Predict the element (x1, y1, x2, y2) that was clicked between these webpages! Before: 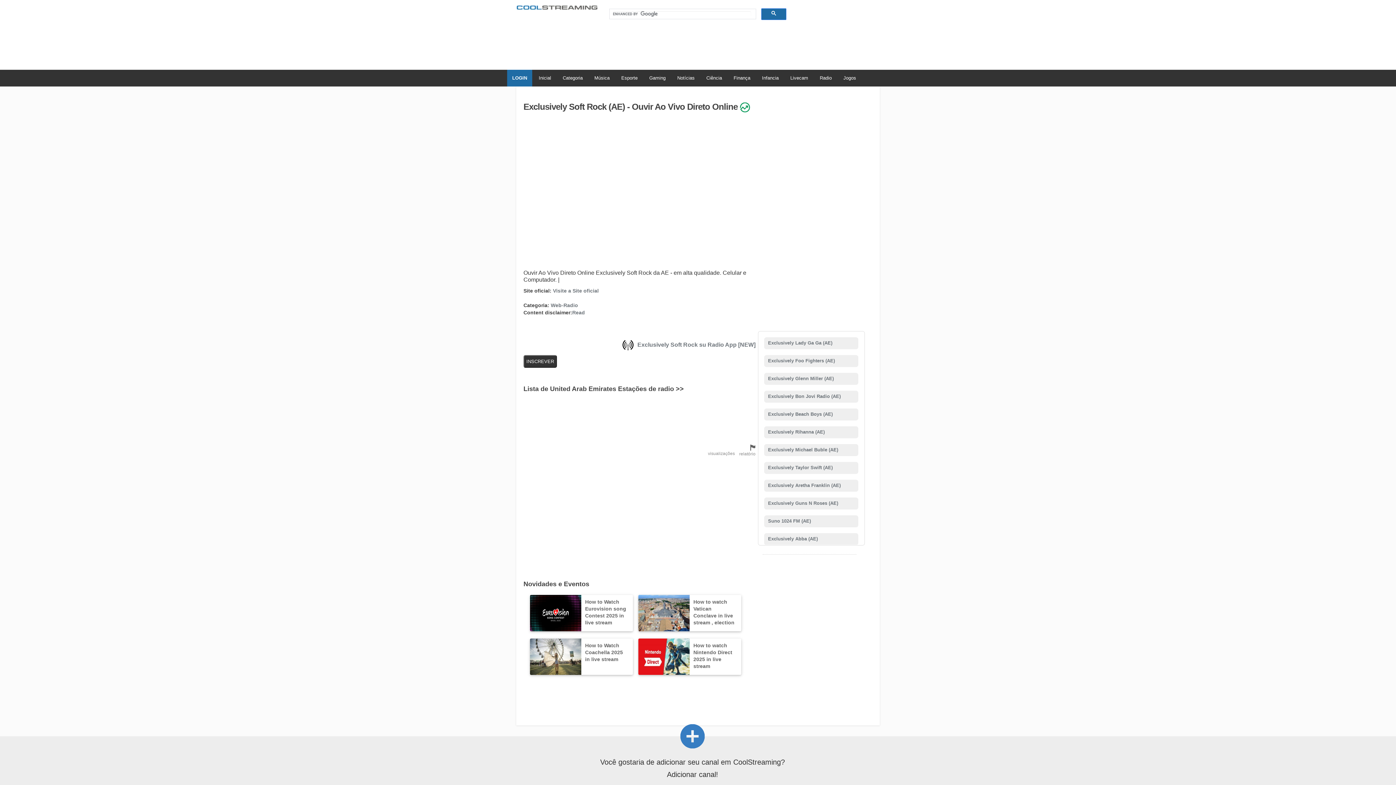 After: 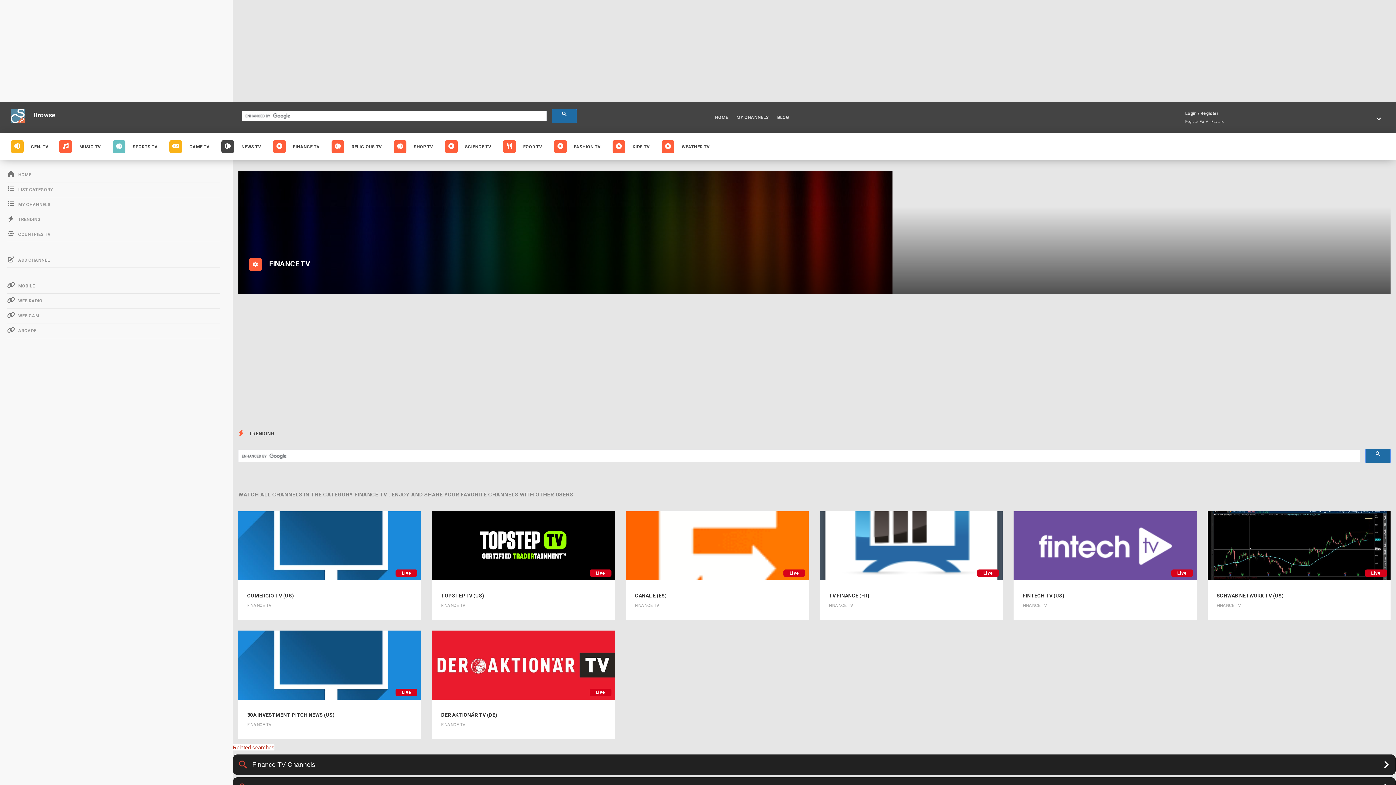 Action: bbox: (728, 69, 755, 86) label: Finança